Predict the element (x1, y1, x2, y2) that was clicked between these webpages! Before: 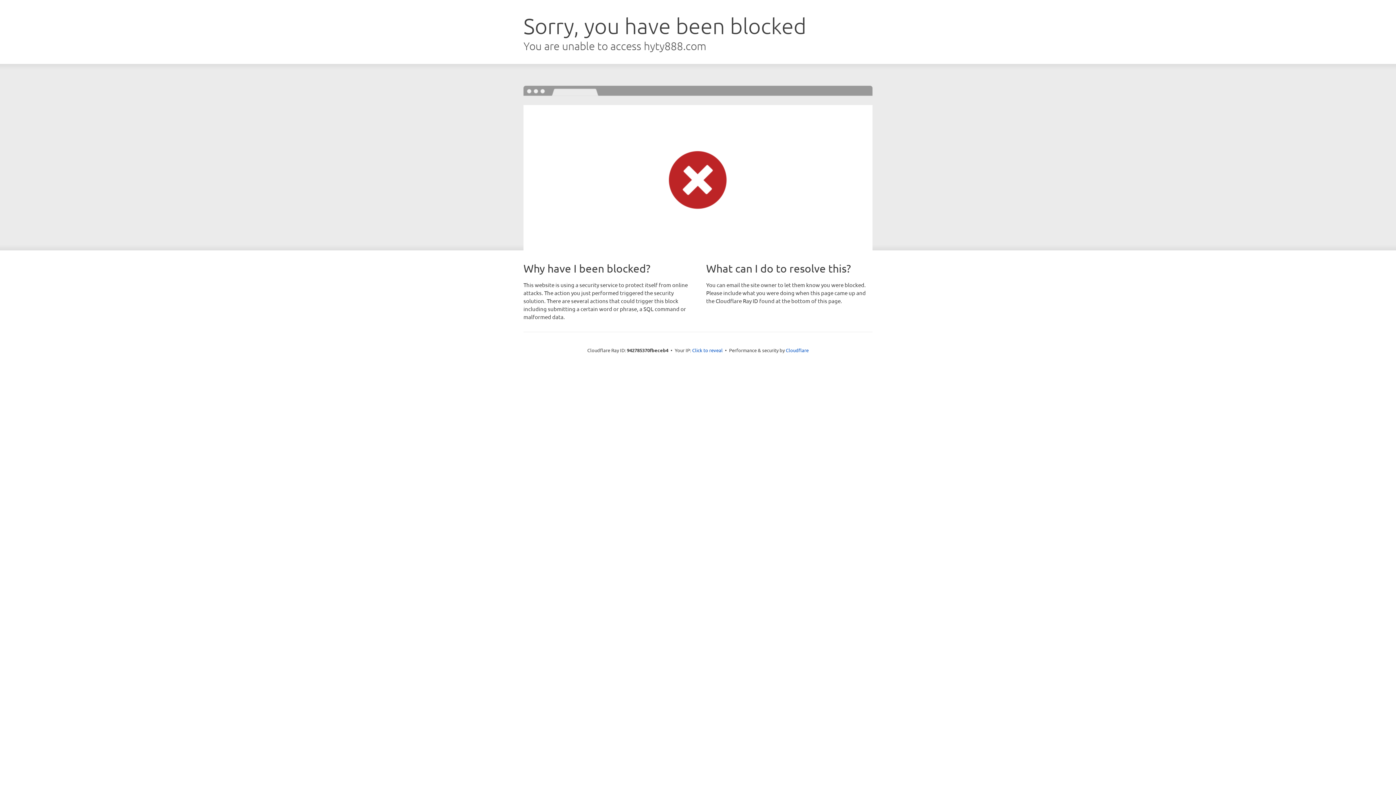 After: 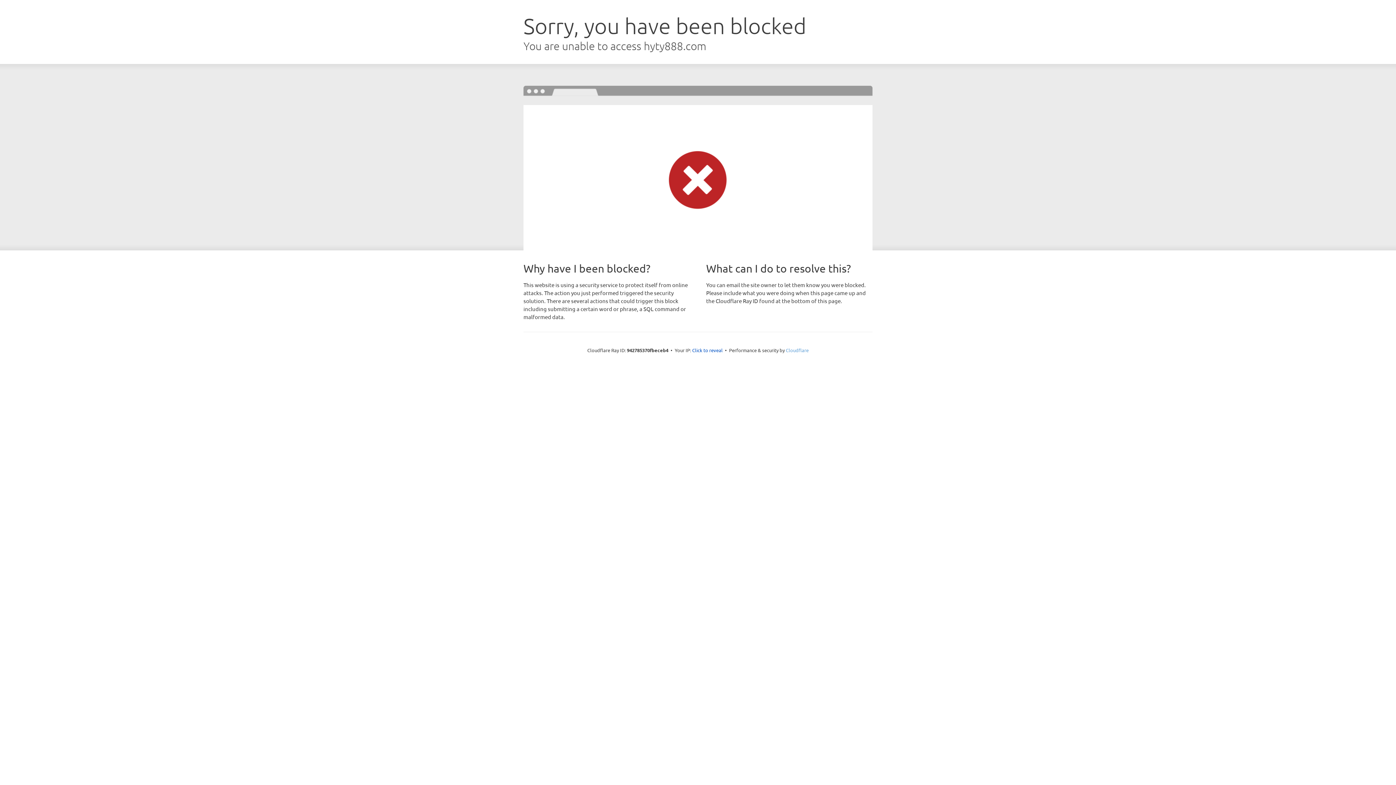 Action: bbox: (786, 347, 808, 353) label: Cloudflare